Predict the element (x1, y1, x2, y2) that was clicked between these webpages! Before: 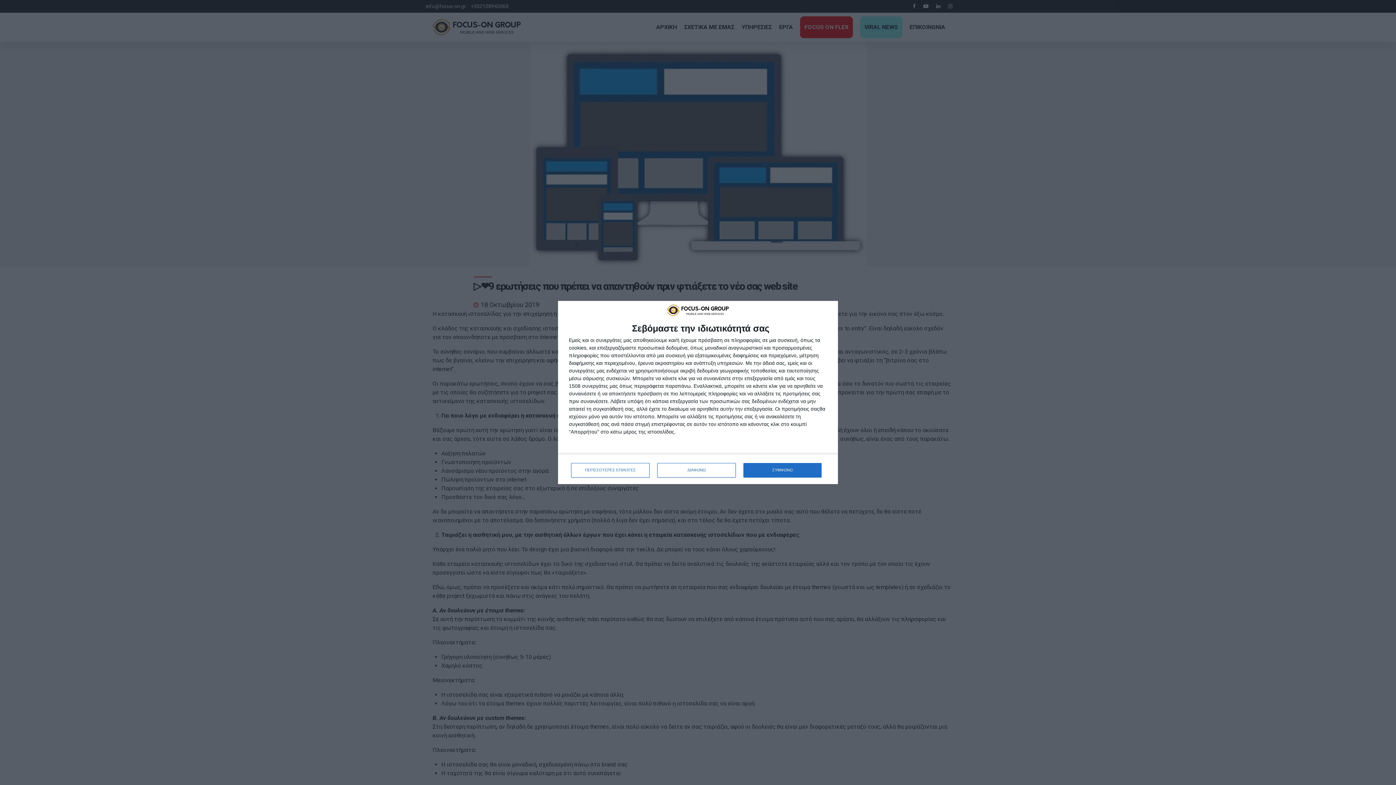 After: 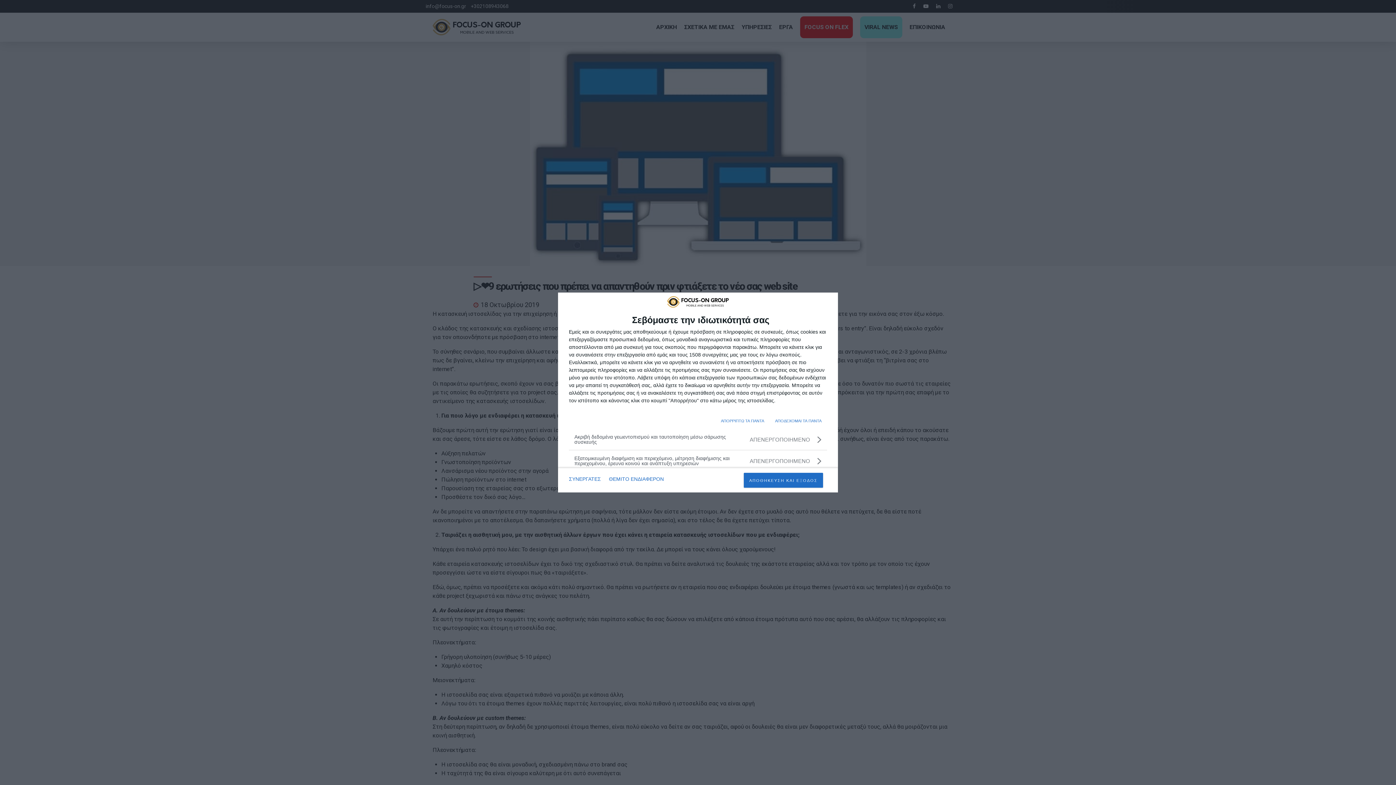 Action: label: ΠΕΡΙΣΣΟΤΕΡΕΣ ΕΠΙΛΟΓΕΣ bbox: (571, 463, 649, 477)